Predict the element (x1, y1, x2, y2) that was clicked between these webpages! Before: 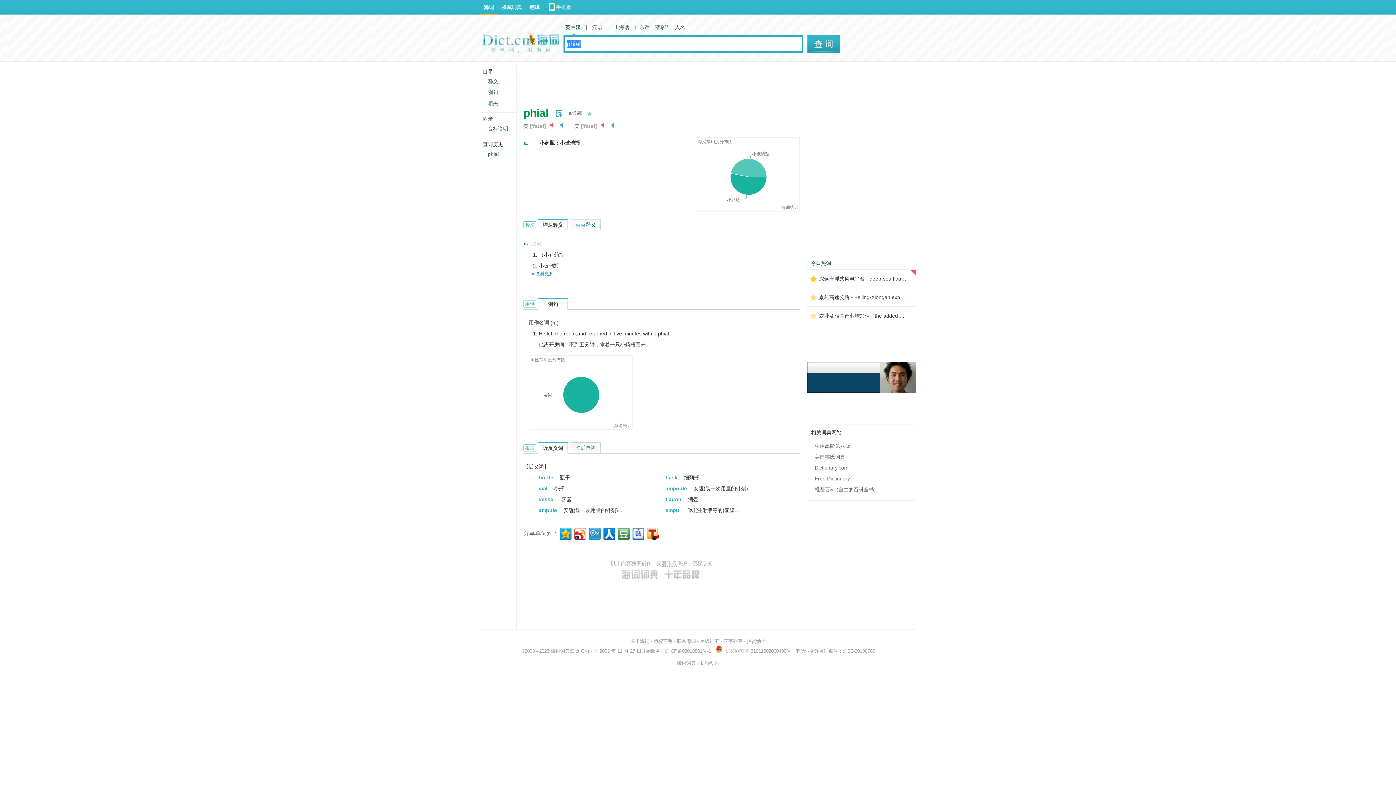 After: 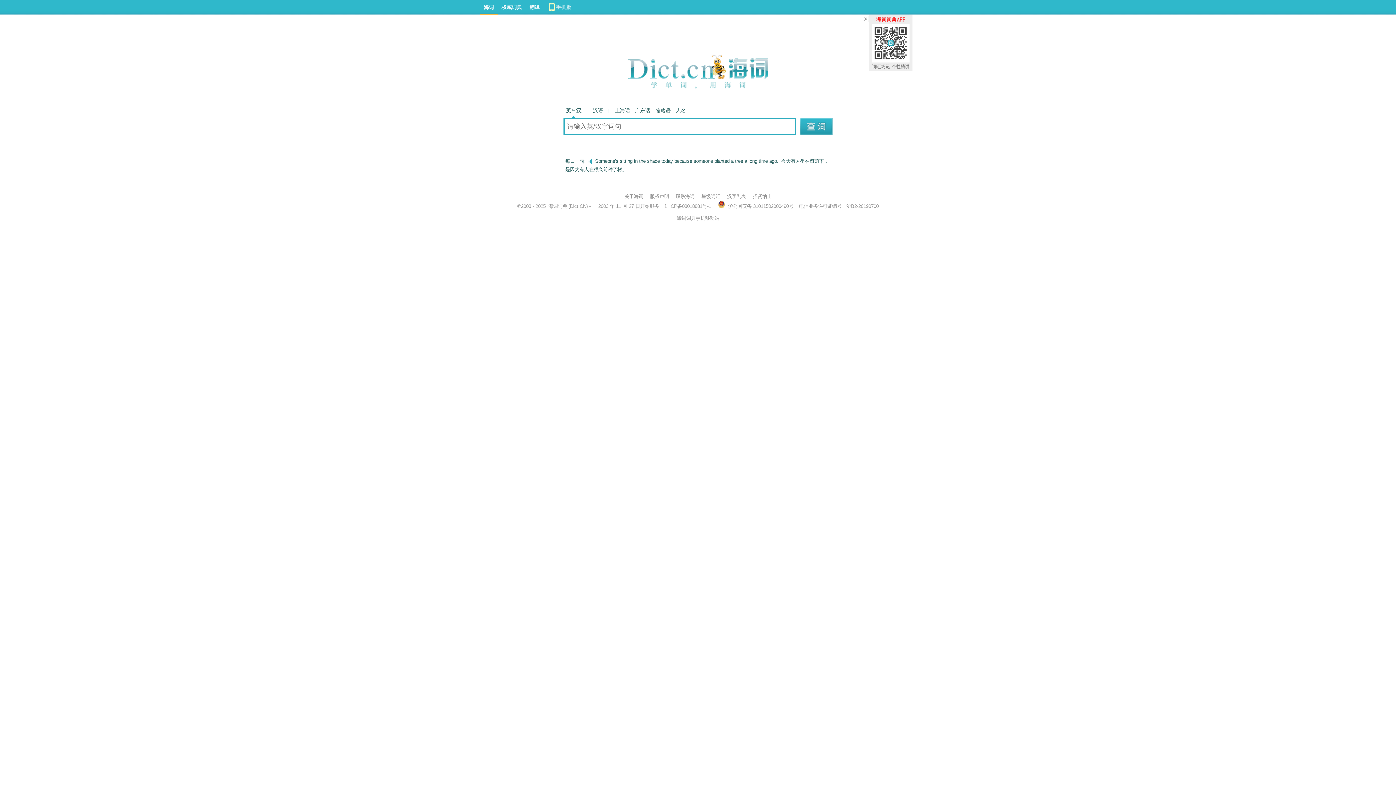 Action: bbox: (480, 0, 497, 14) label: 海词